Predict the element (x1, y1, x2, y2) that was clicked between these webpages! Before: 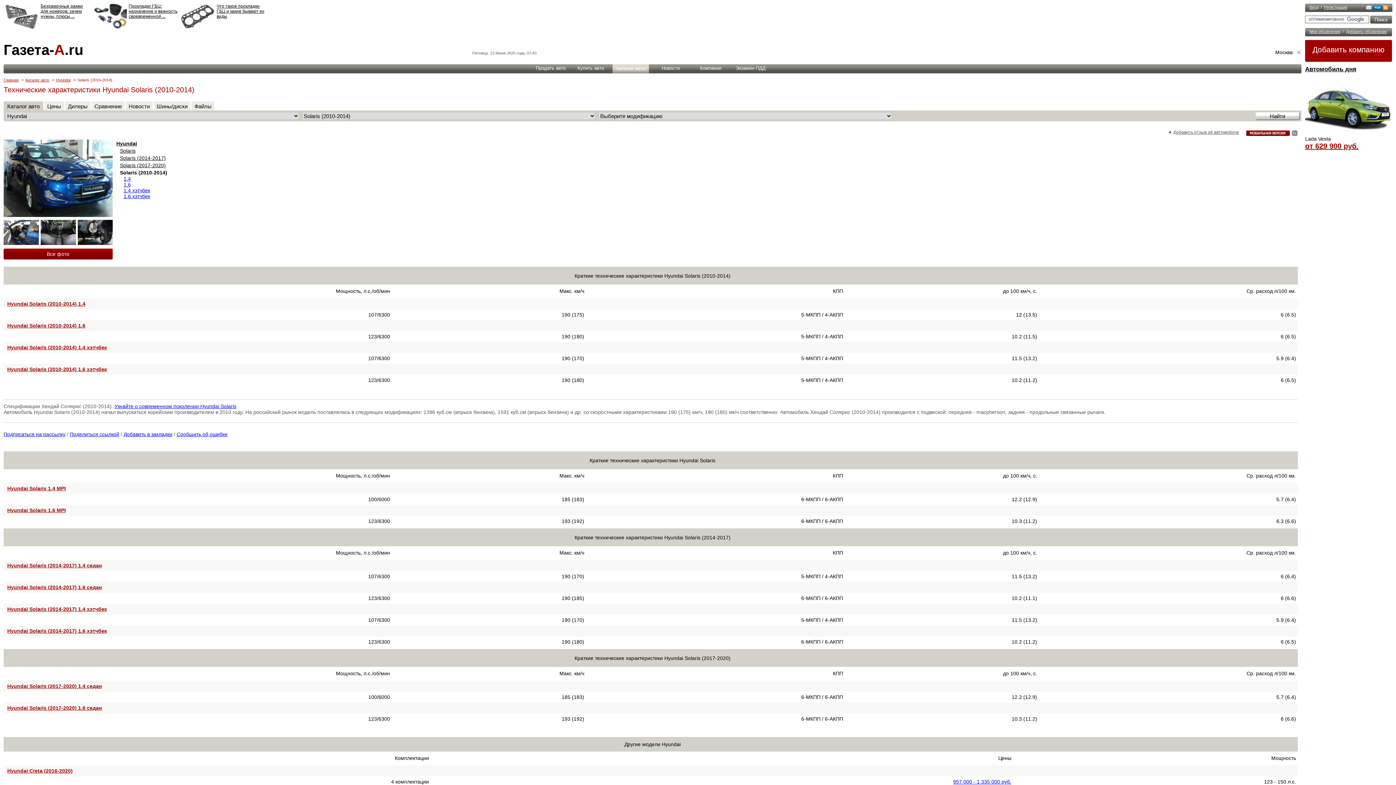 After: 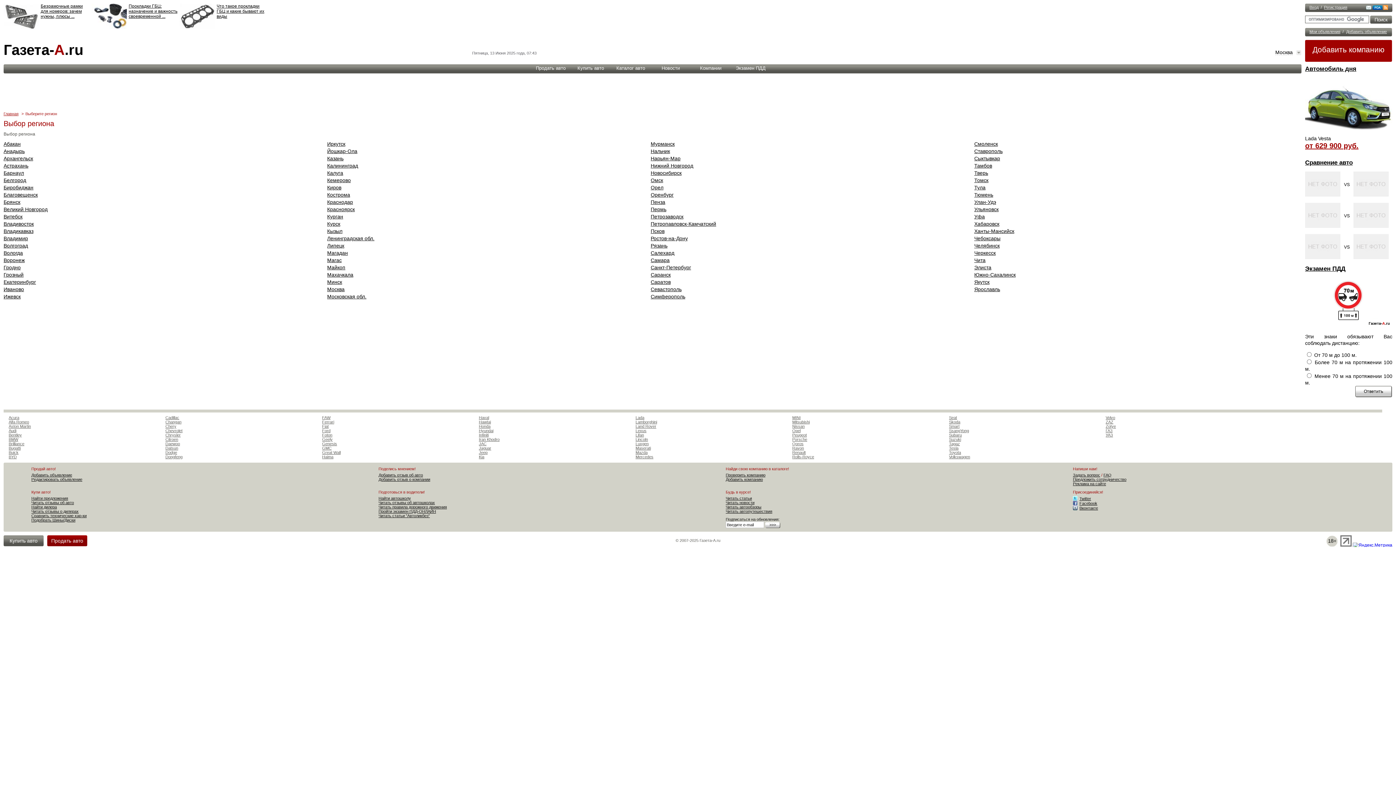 Action: bbox: (1296, 50, 1301, 56)